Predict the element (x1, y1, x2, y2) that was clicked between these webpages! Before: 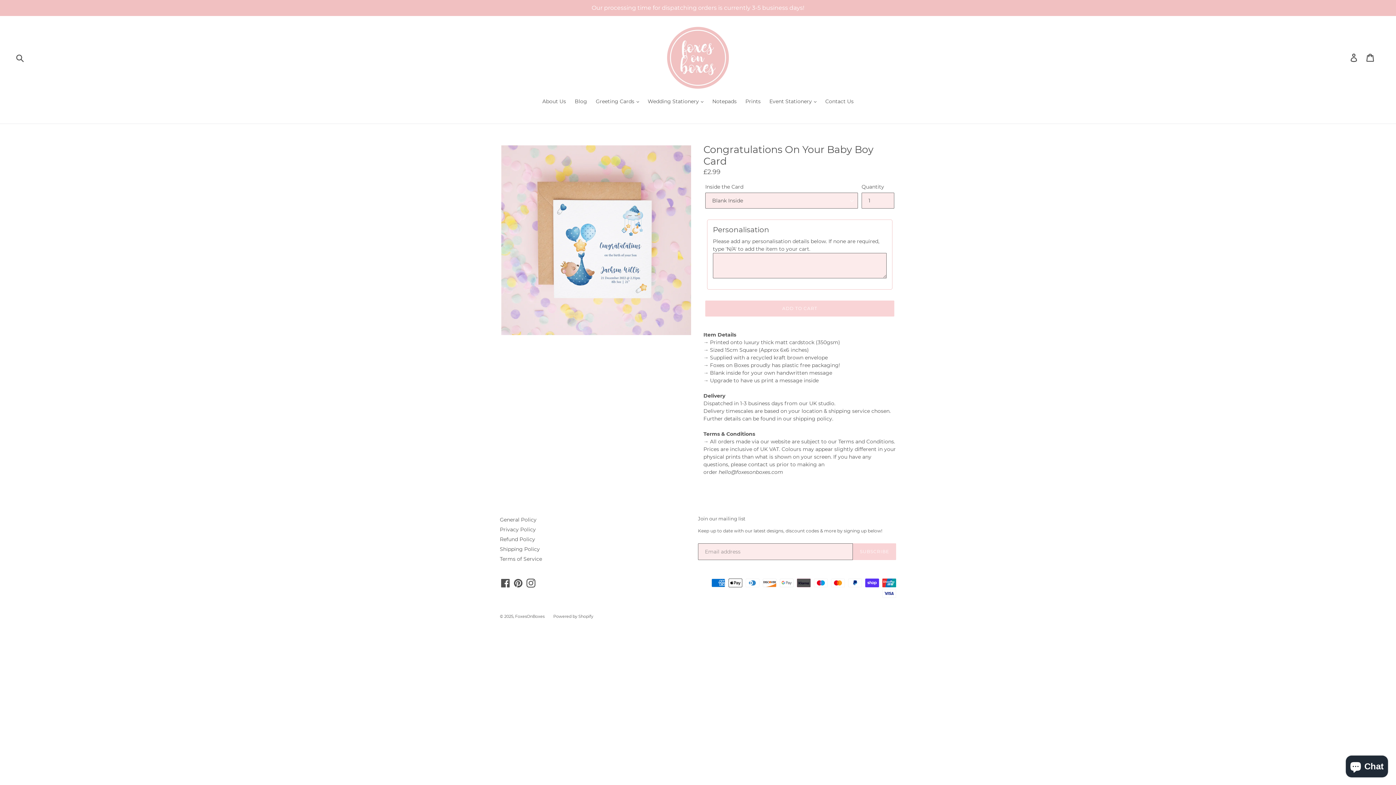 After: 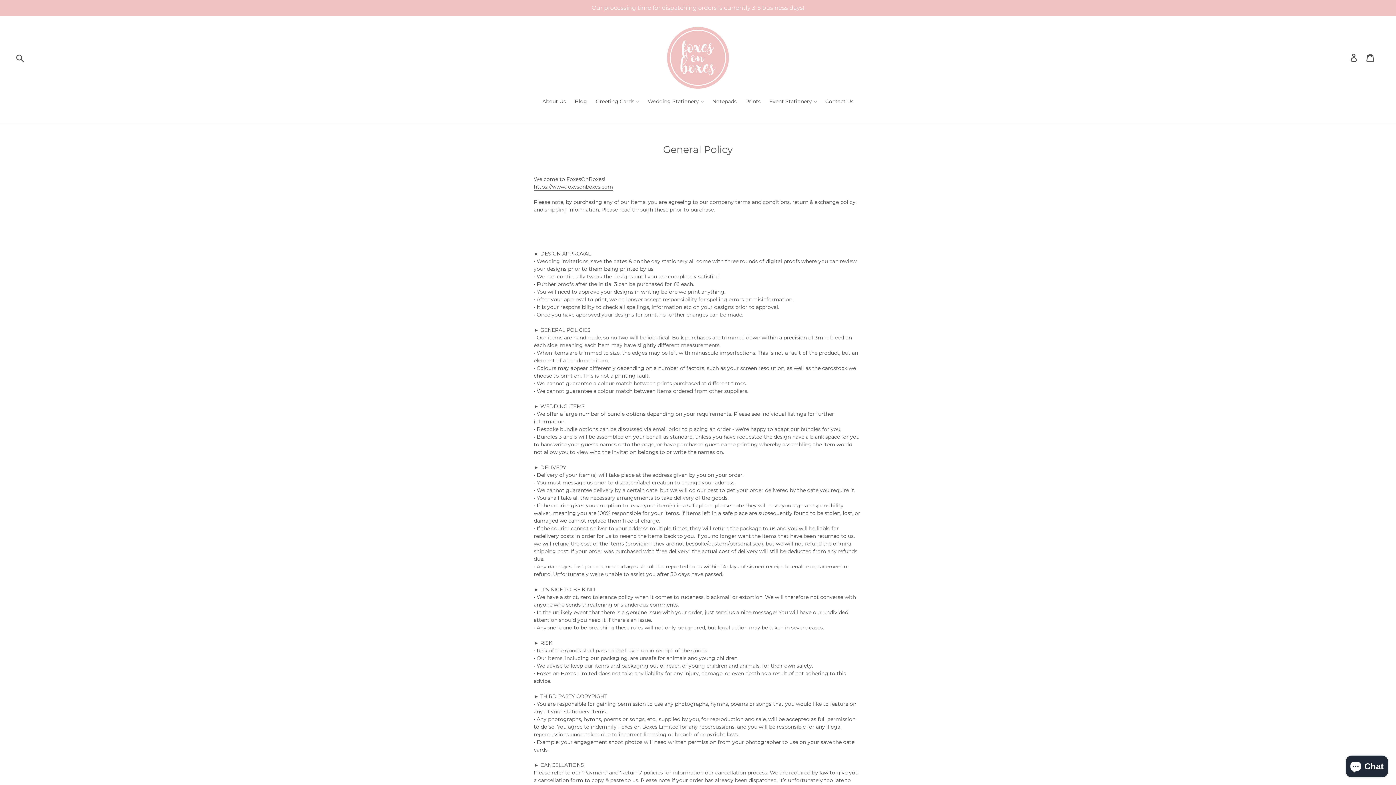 Action: bbox: (500, 516, 536, 523) label: General Policy